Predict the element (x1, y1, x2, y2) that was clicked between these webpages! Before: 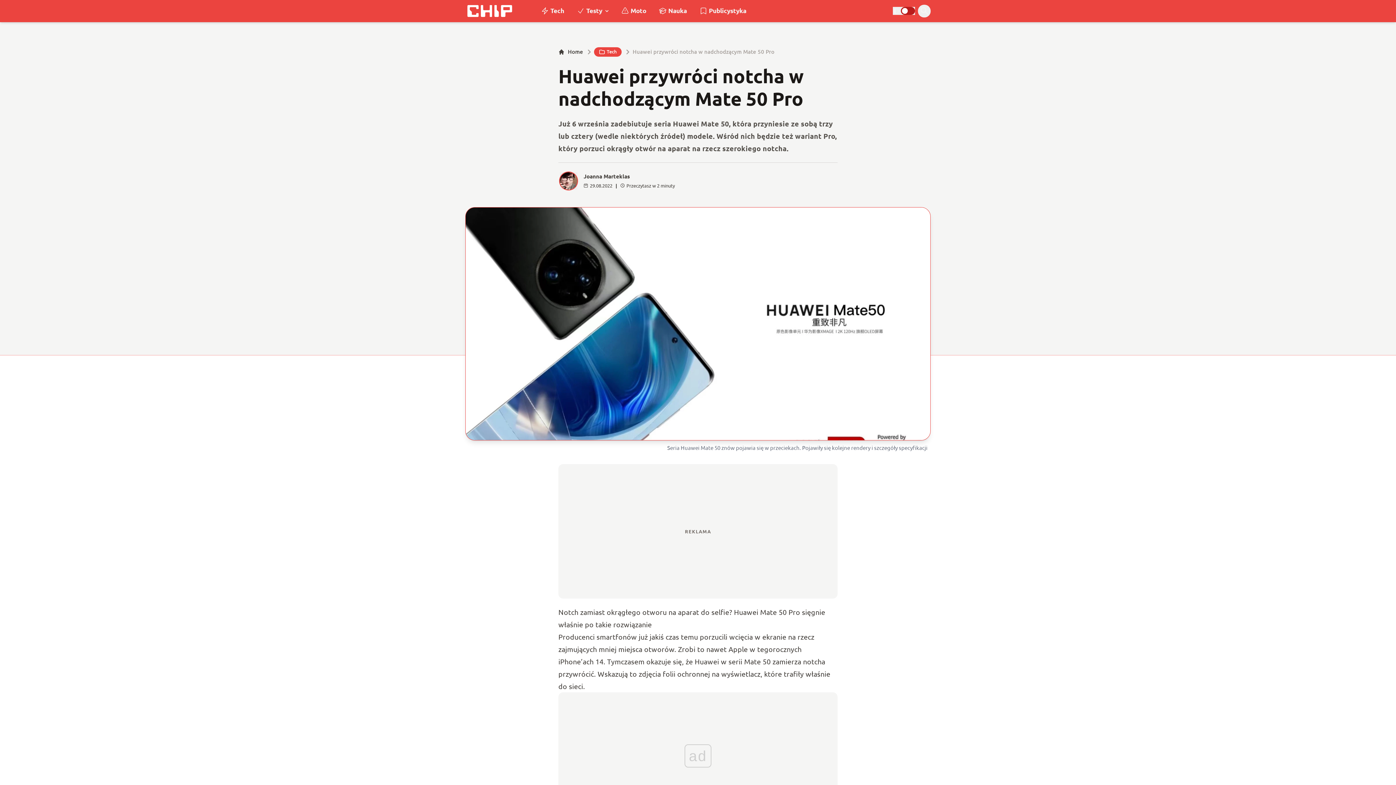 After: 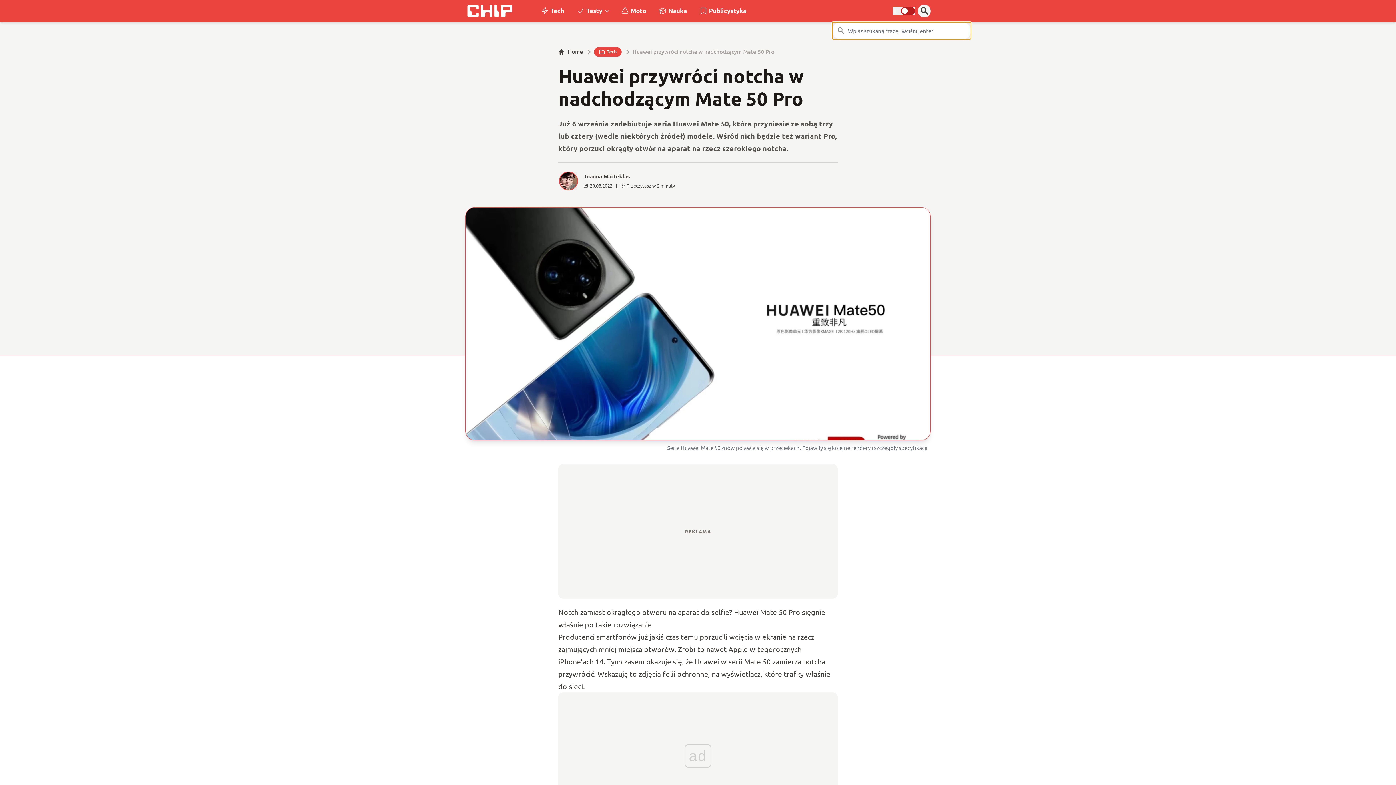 Action: bbox: (918, 4, 930, 17)